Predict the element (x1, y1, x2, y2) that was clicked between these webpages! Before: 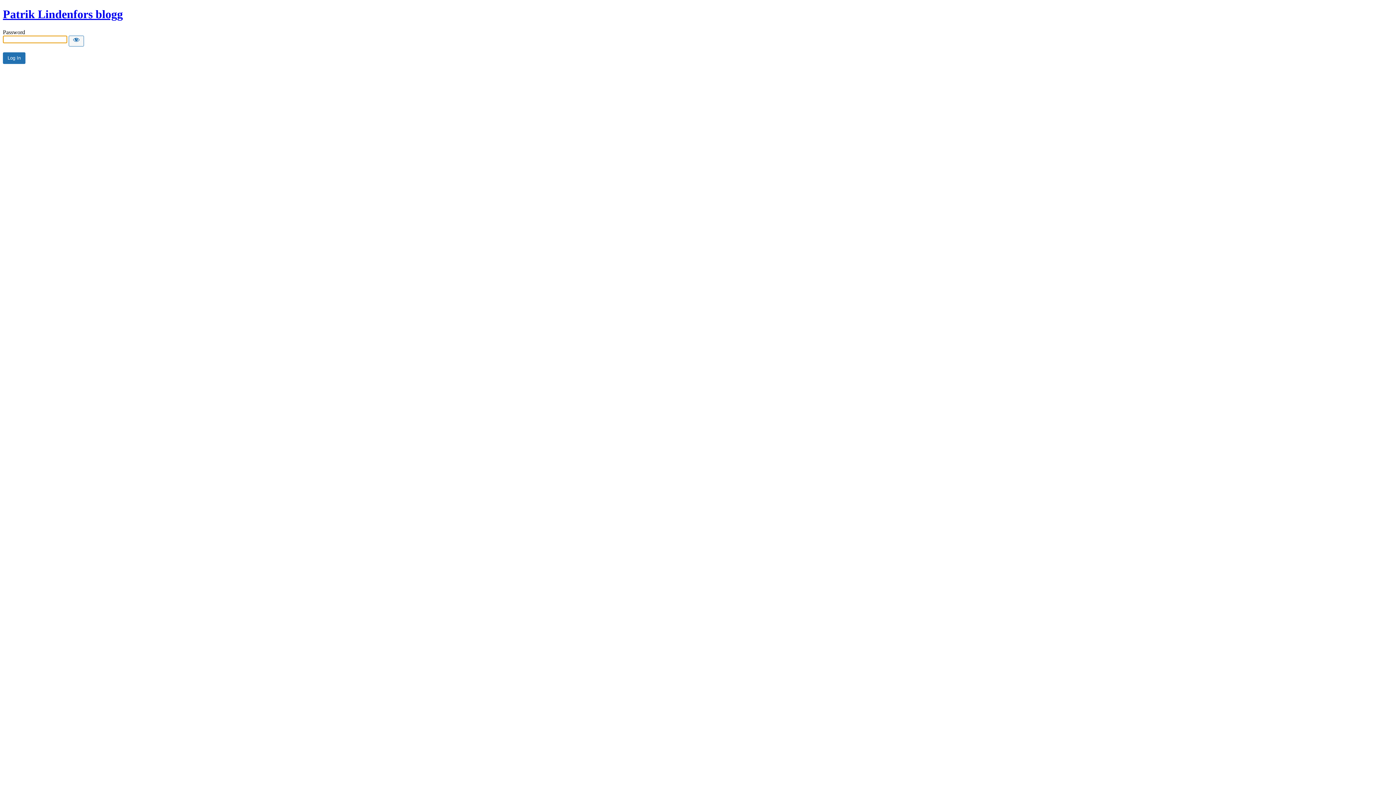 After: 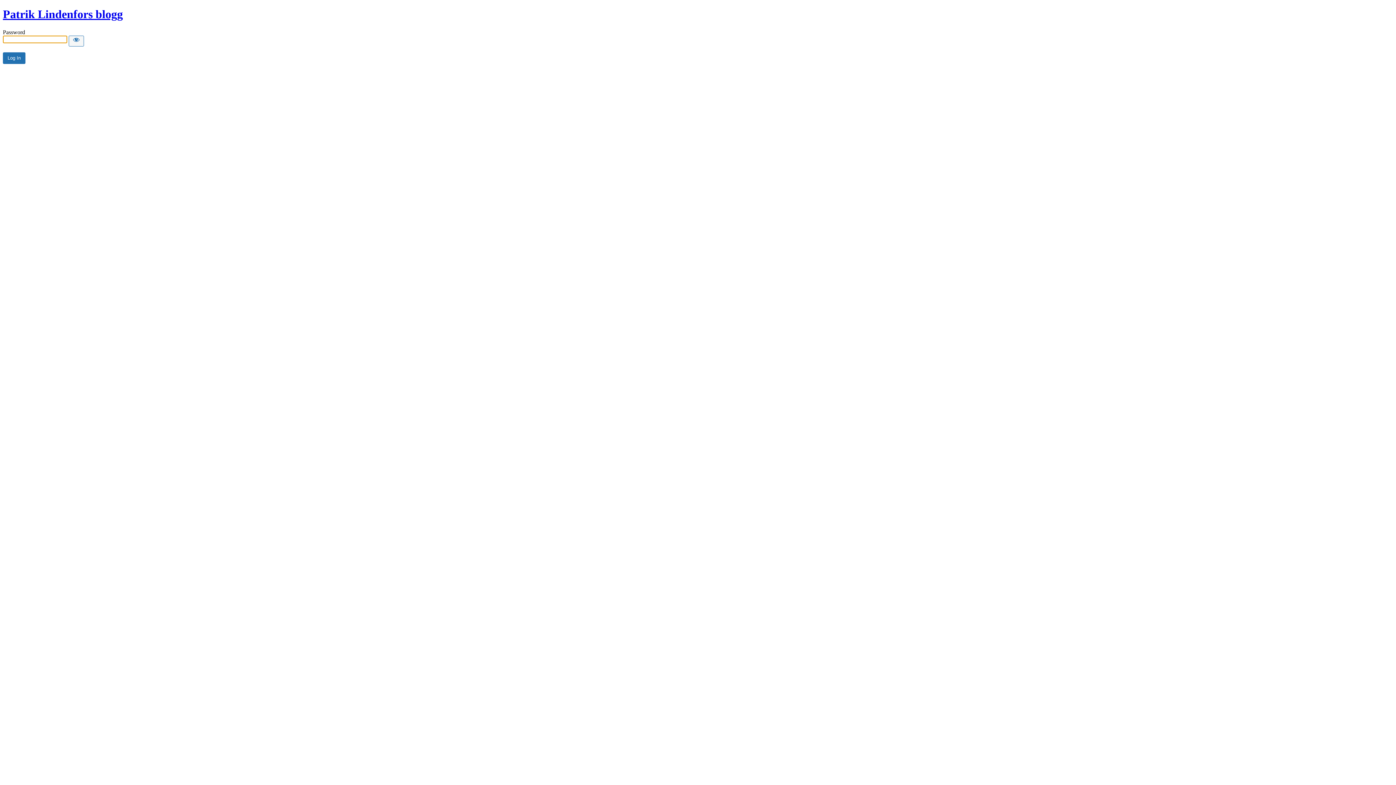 Action: bbox: (2, 7, 122, 20) label: Patrik Lindenfors blogg